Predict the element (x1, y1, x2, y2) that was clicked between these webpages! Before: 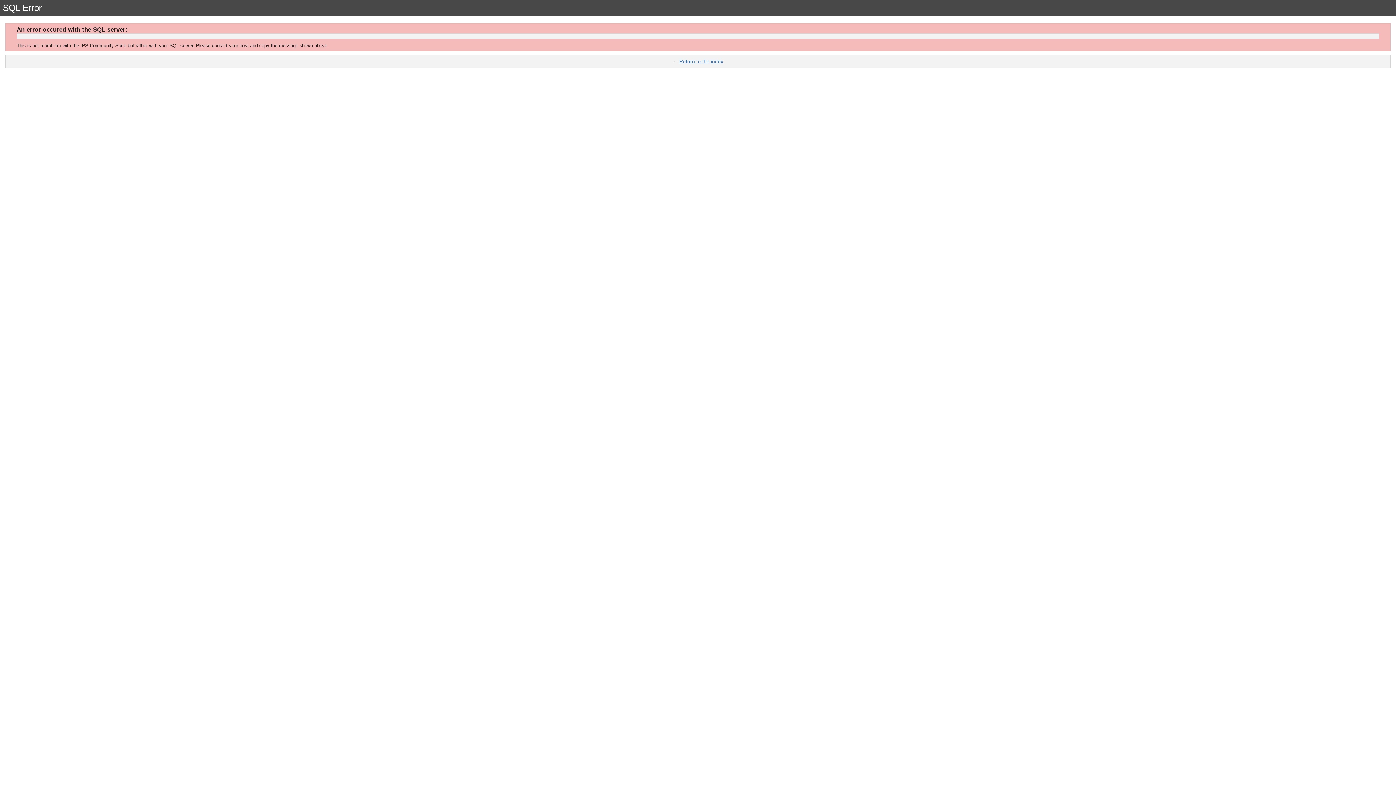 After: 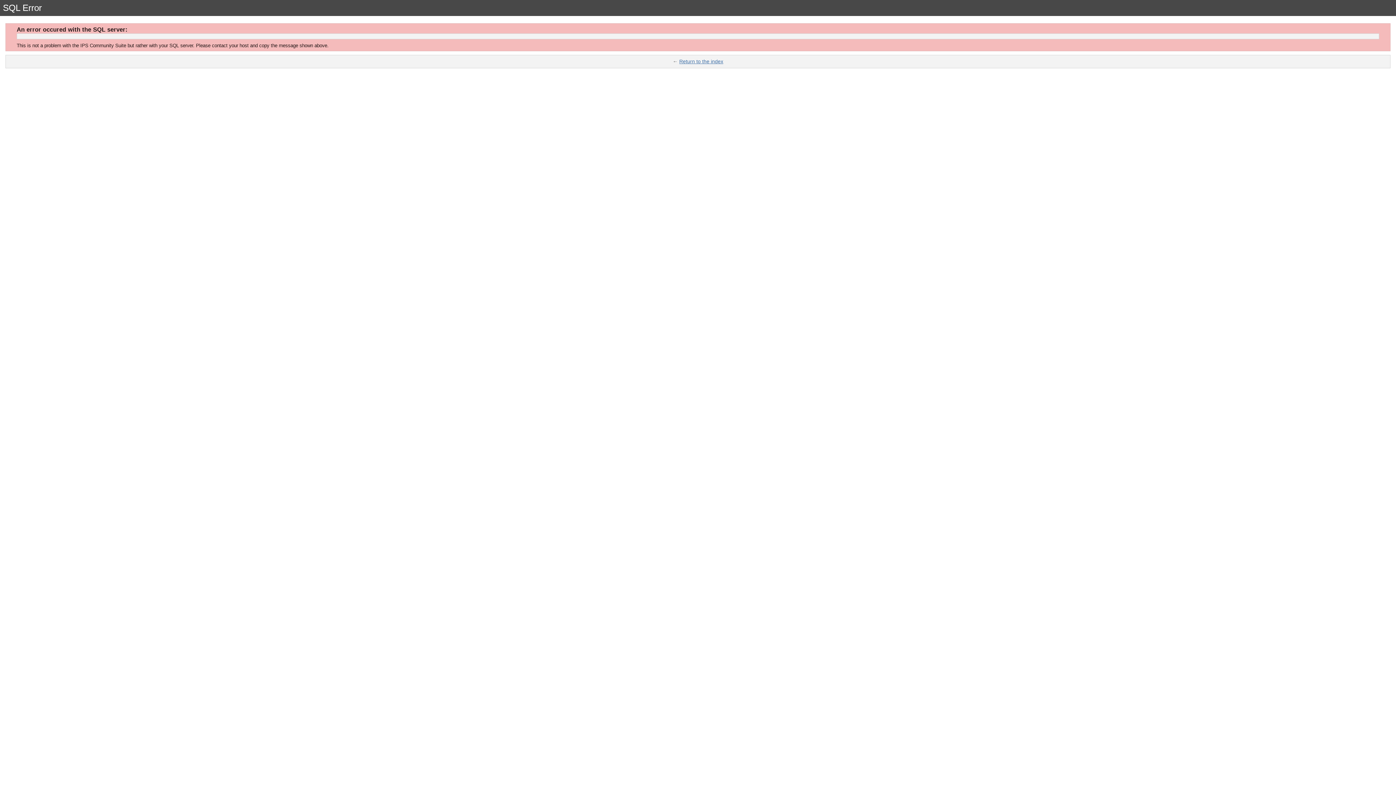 Action: bbox: (679, 58, 723, 64) label: Return to the index